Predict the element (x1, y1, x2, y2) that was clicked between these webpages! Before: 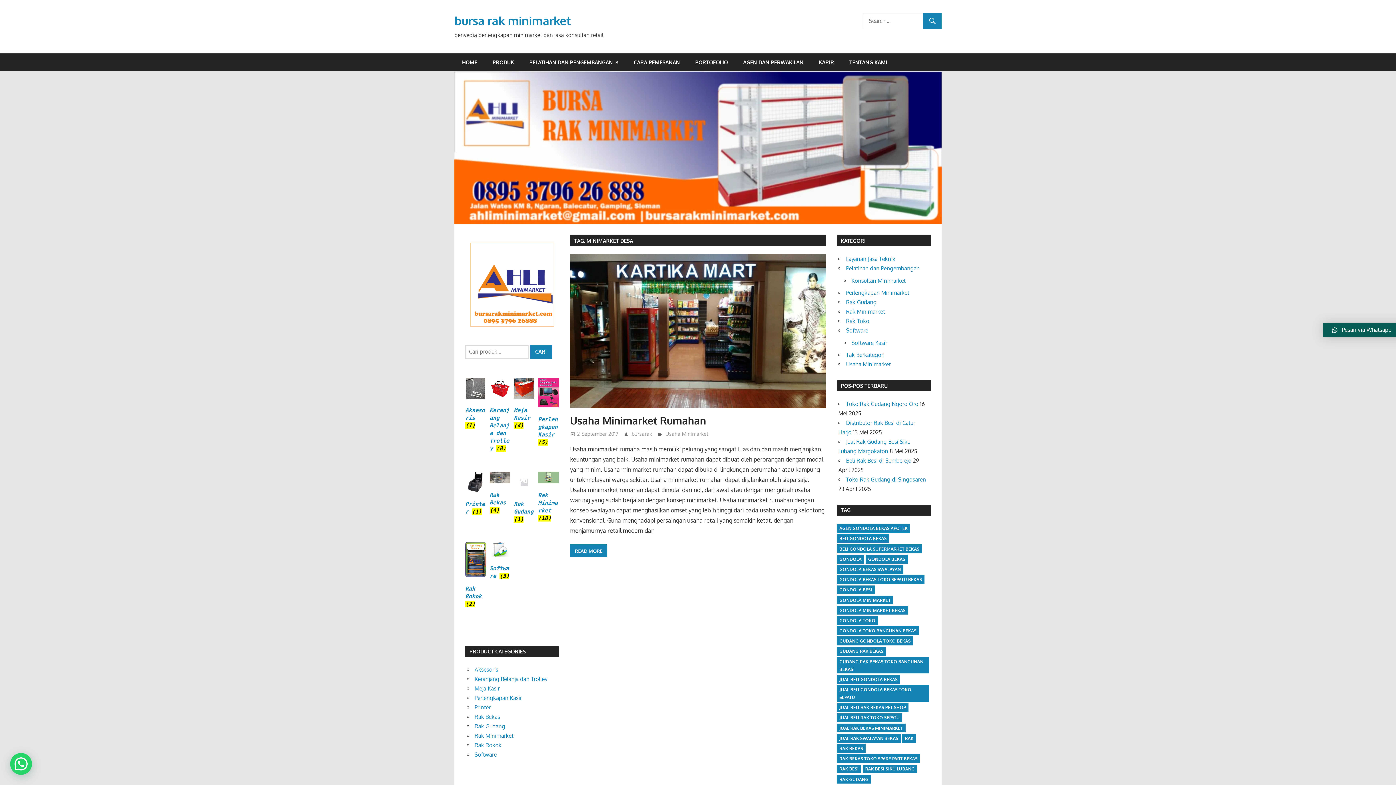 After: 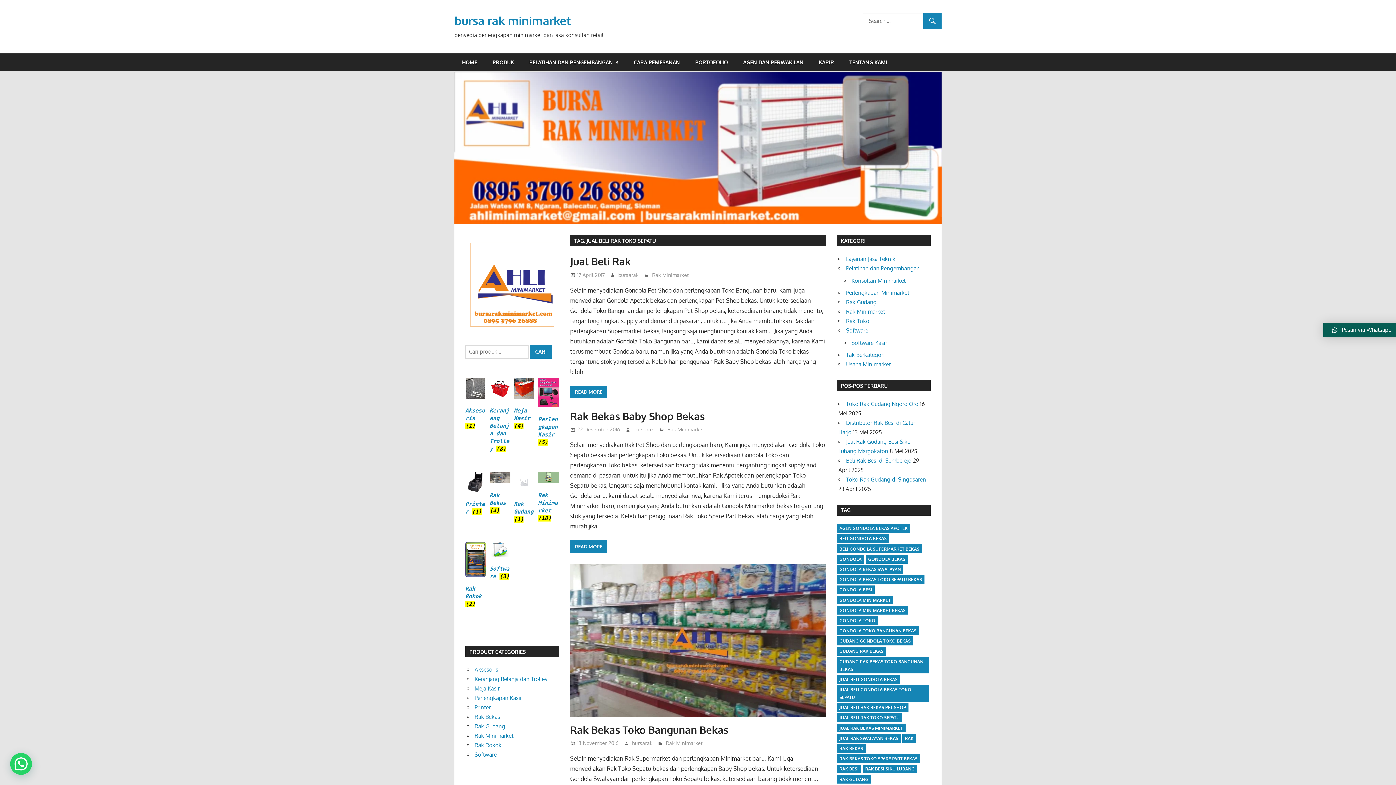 Action: bbox: (837, 713, 902, 722) label: Jual Beli Rak Toko Sepatu (5 item)